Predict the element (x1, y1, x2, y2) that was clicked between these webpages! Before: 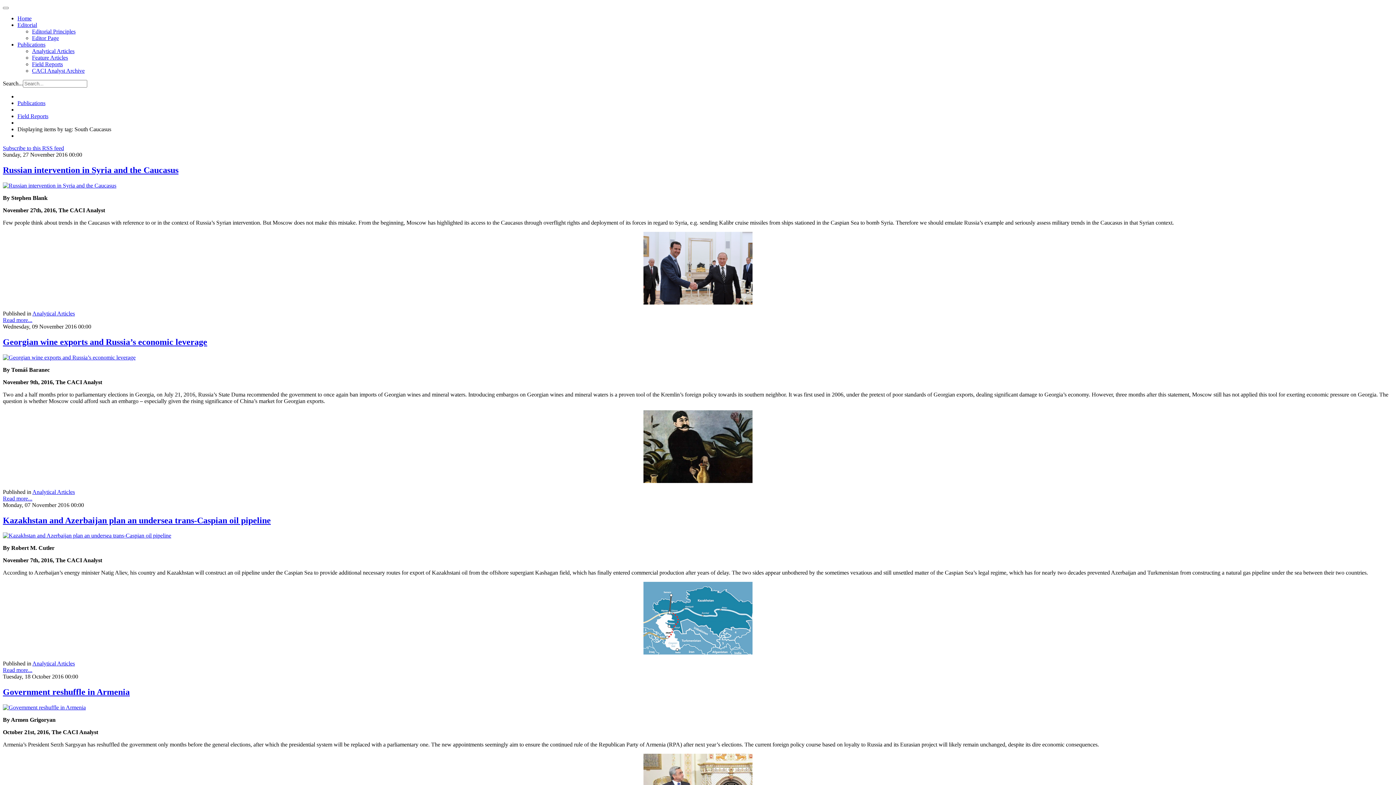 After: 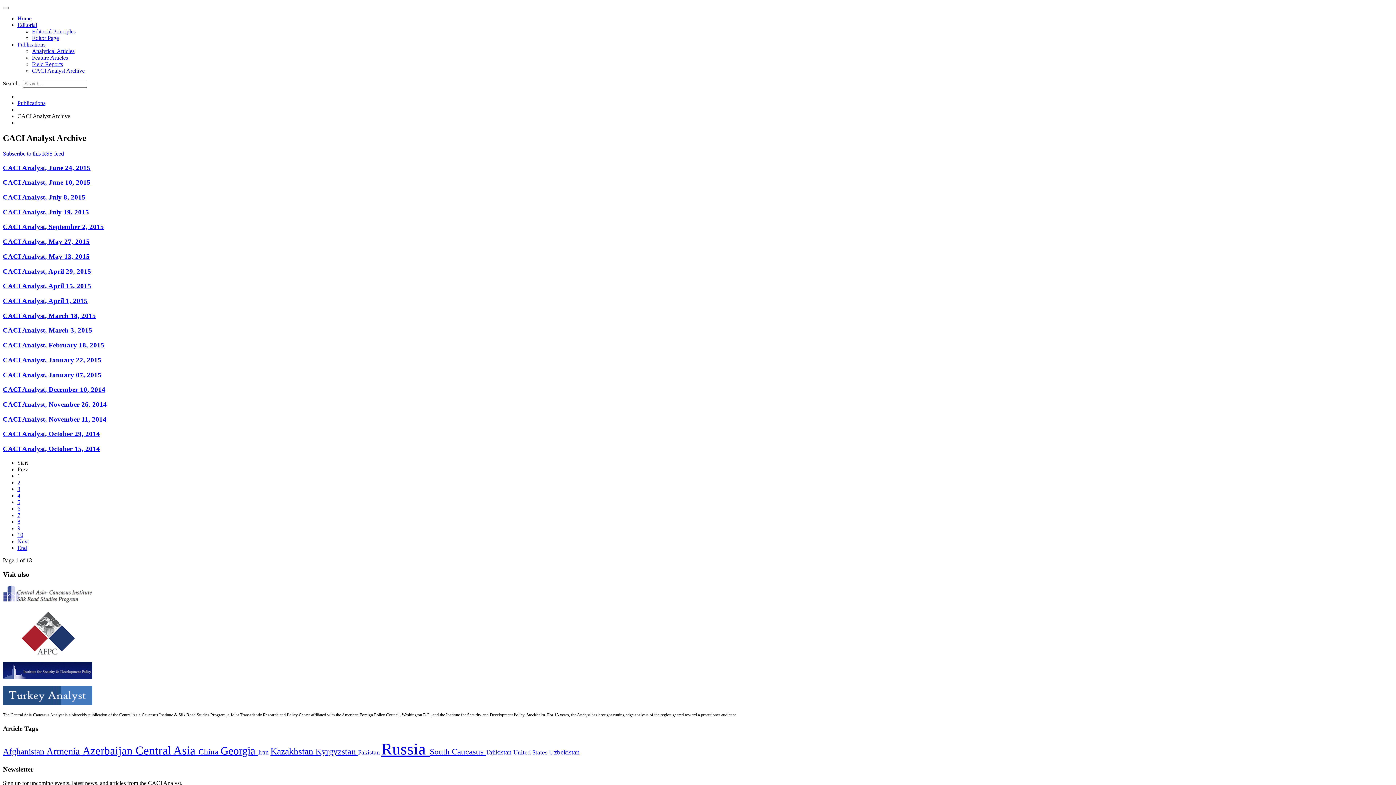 Action: label: CACI Analyst Archive bbox: (32, 67, 84, 73)